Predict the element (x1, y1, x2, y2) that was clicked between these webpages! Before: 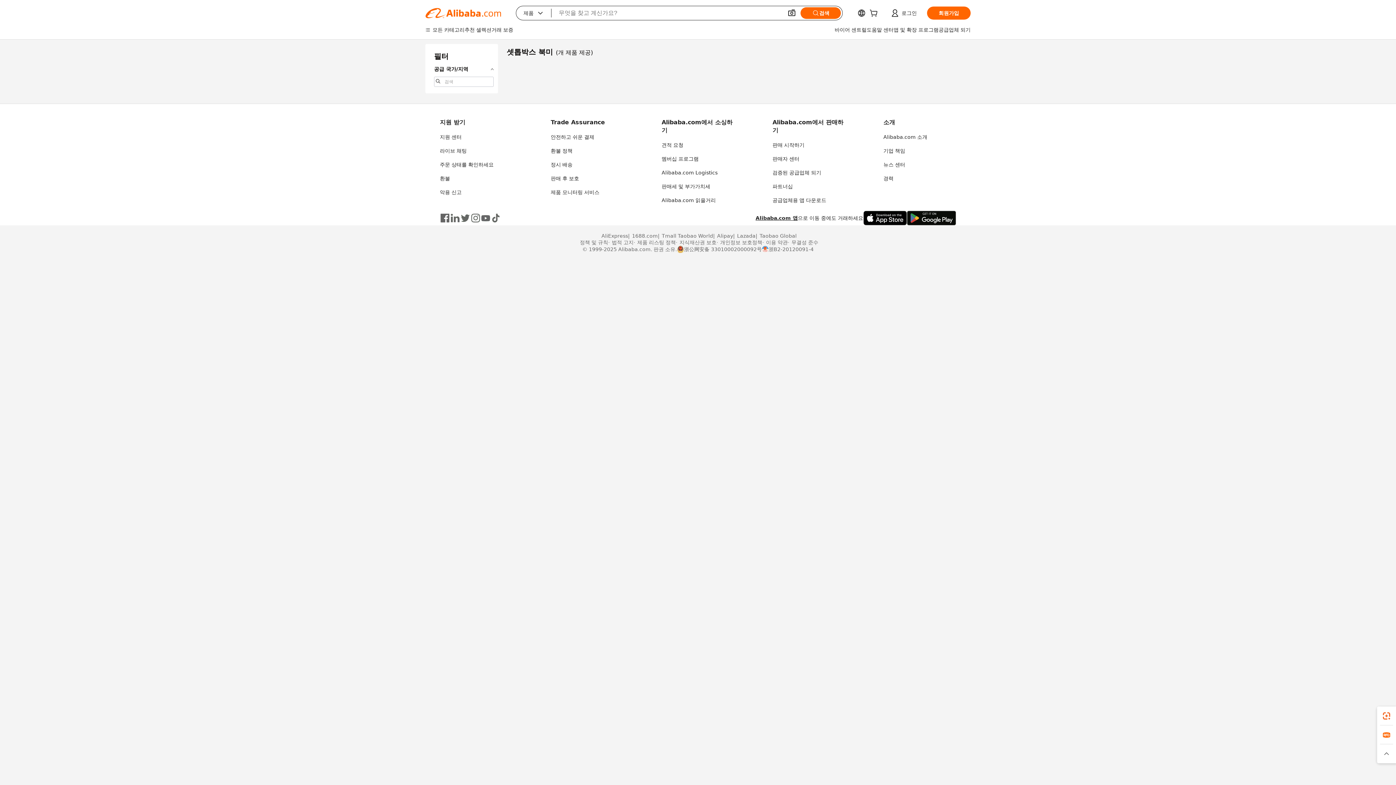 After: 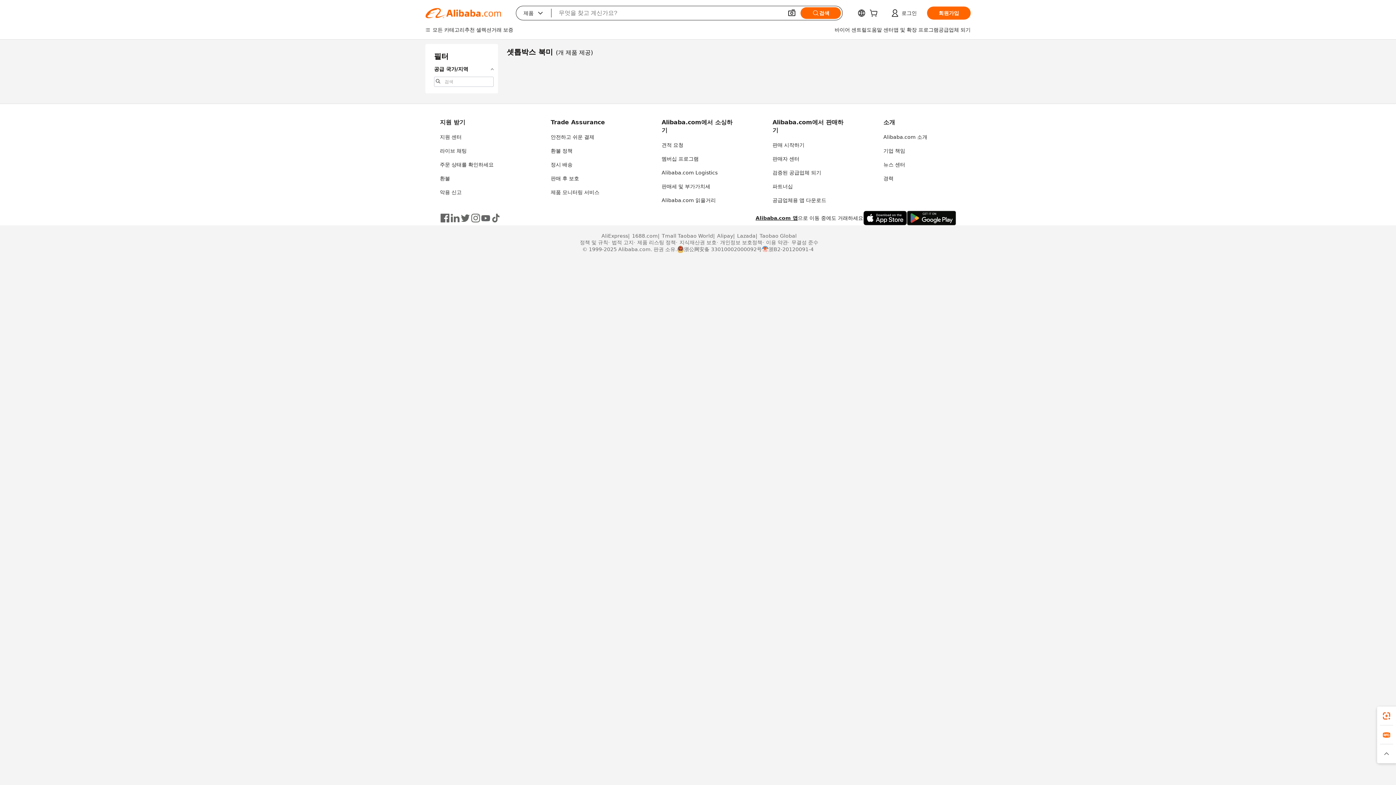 Action: bbox: (450, 213, 460, 223)